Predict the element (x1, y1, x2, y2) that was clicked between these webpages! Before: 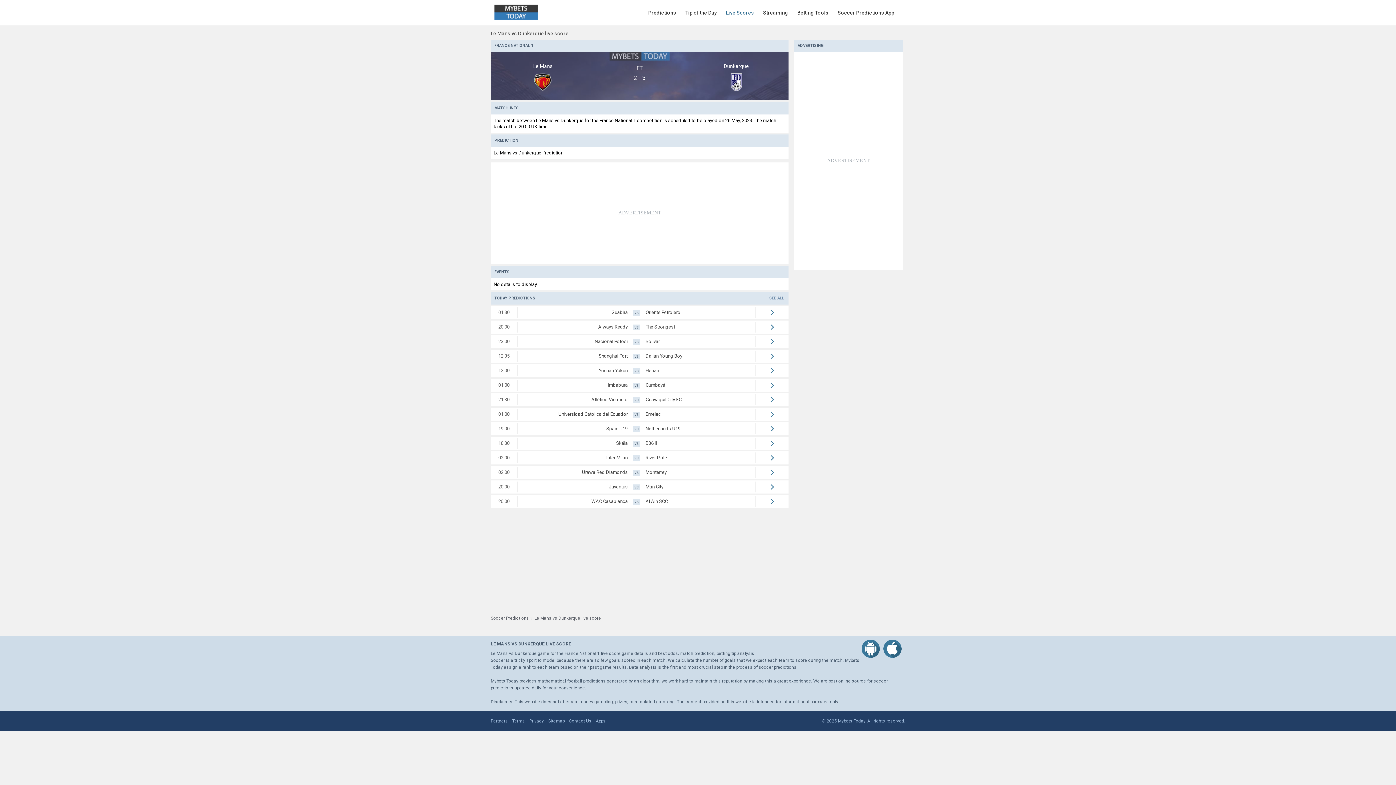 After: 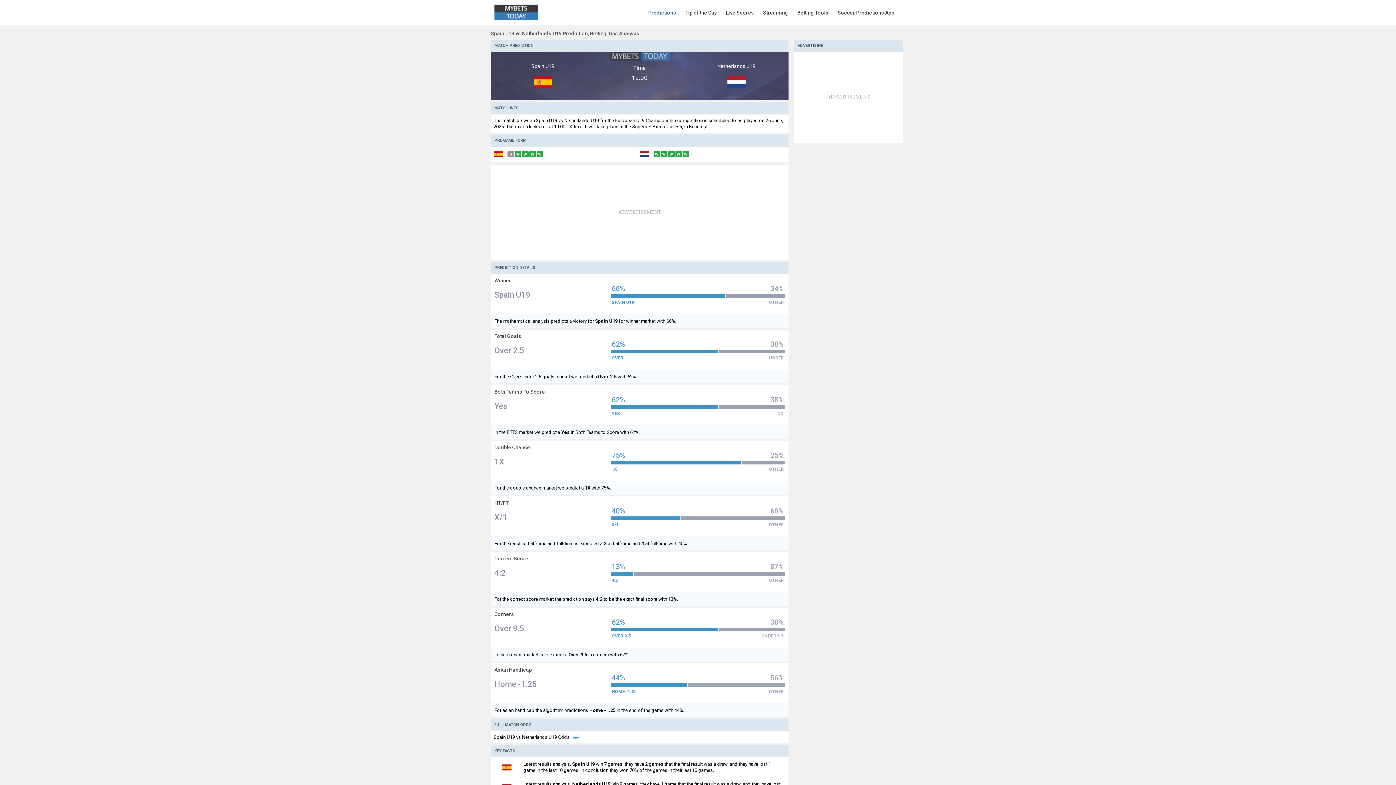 Action: label: 19:00
Spain U19
VS
Netherlands U19 bbox: (490, 422, 788, 435)